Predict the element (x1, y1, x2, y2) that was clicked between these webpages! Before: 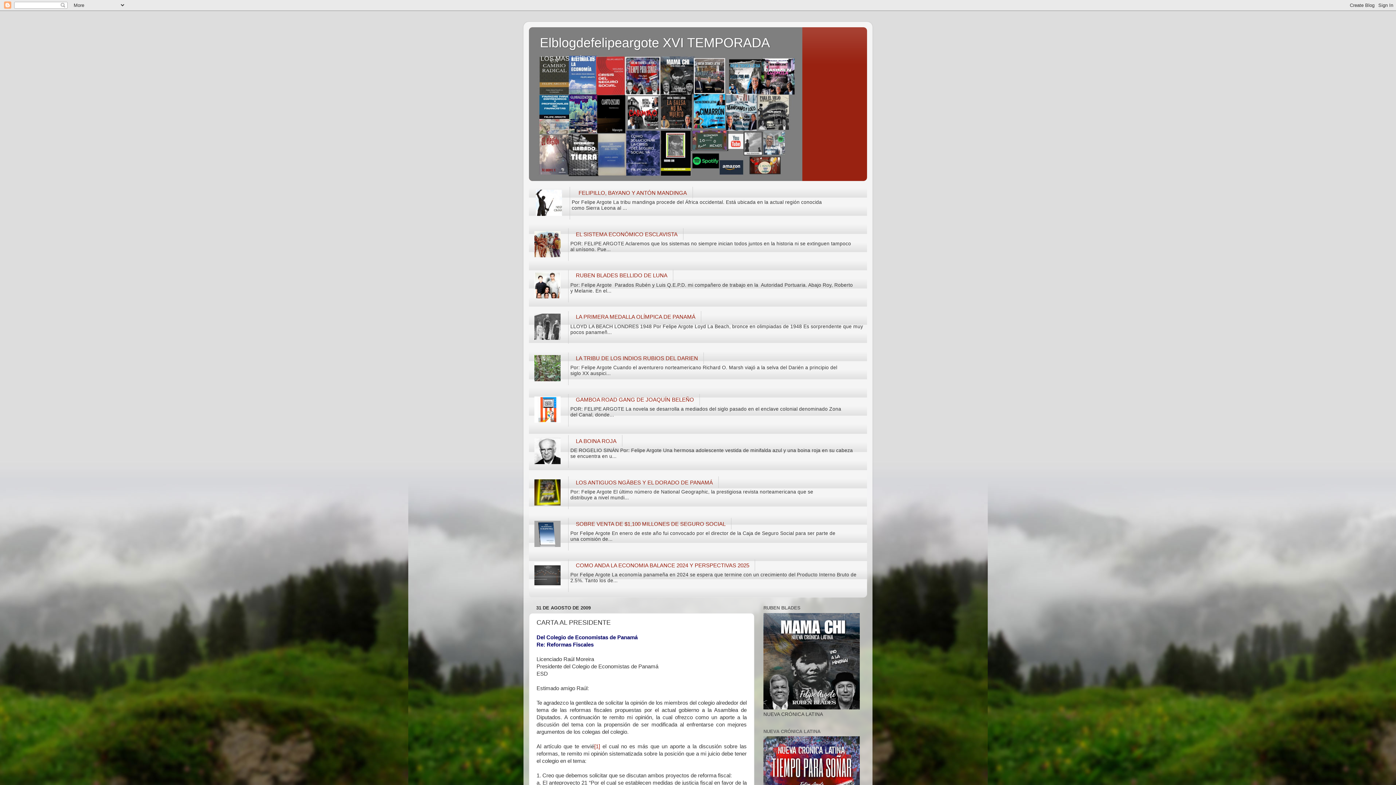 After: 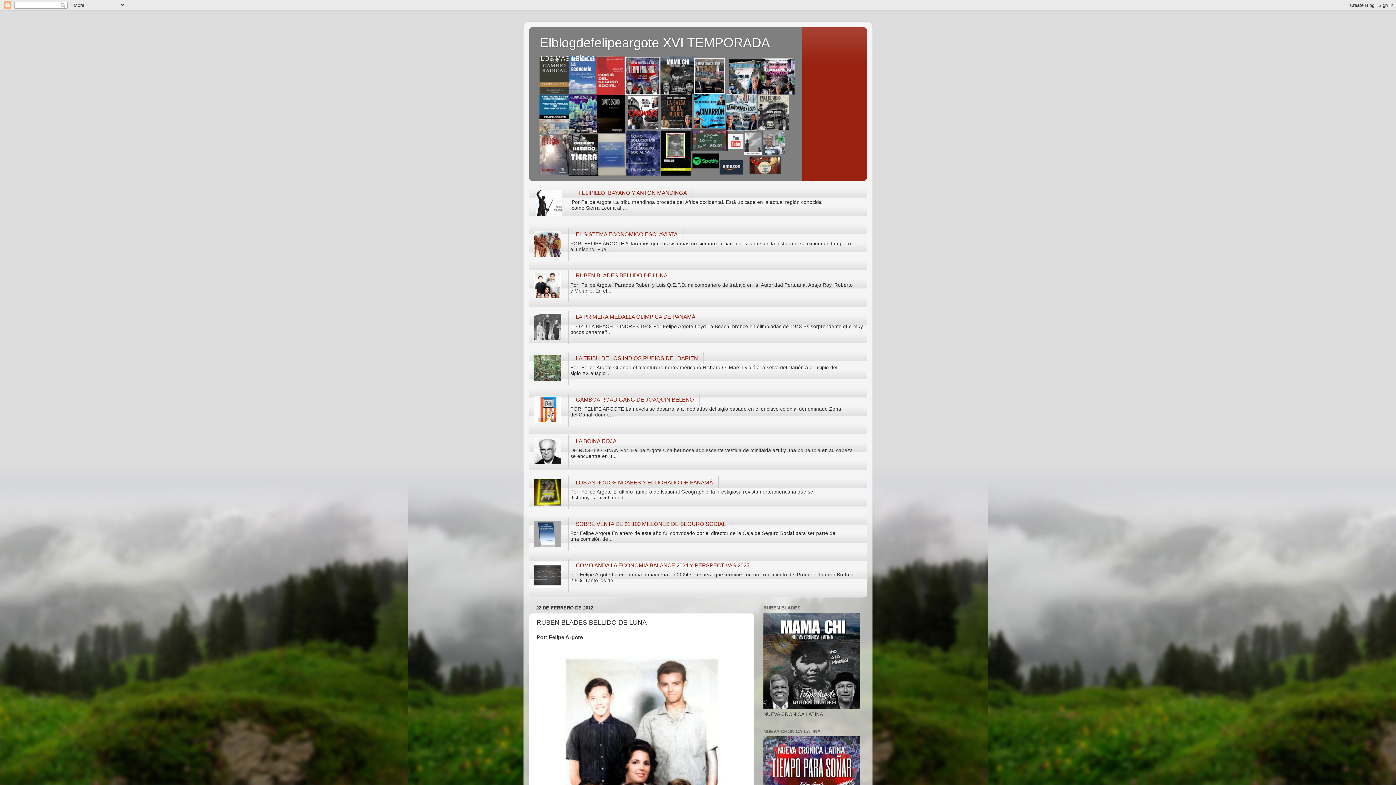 Action: label: RUBEN BLADES BELLIDO DE LUNA bbox: (570, 269, 673, 281)